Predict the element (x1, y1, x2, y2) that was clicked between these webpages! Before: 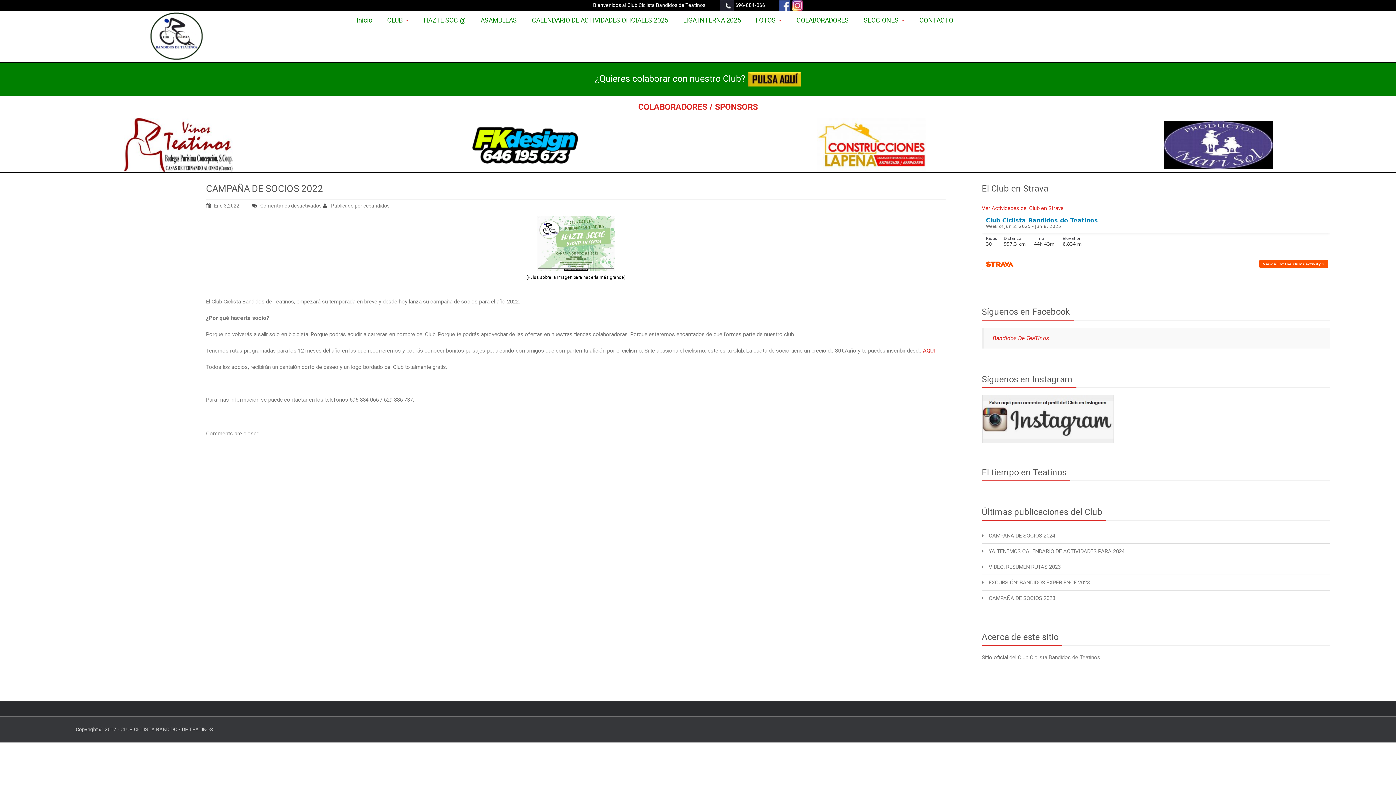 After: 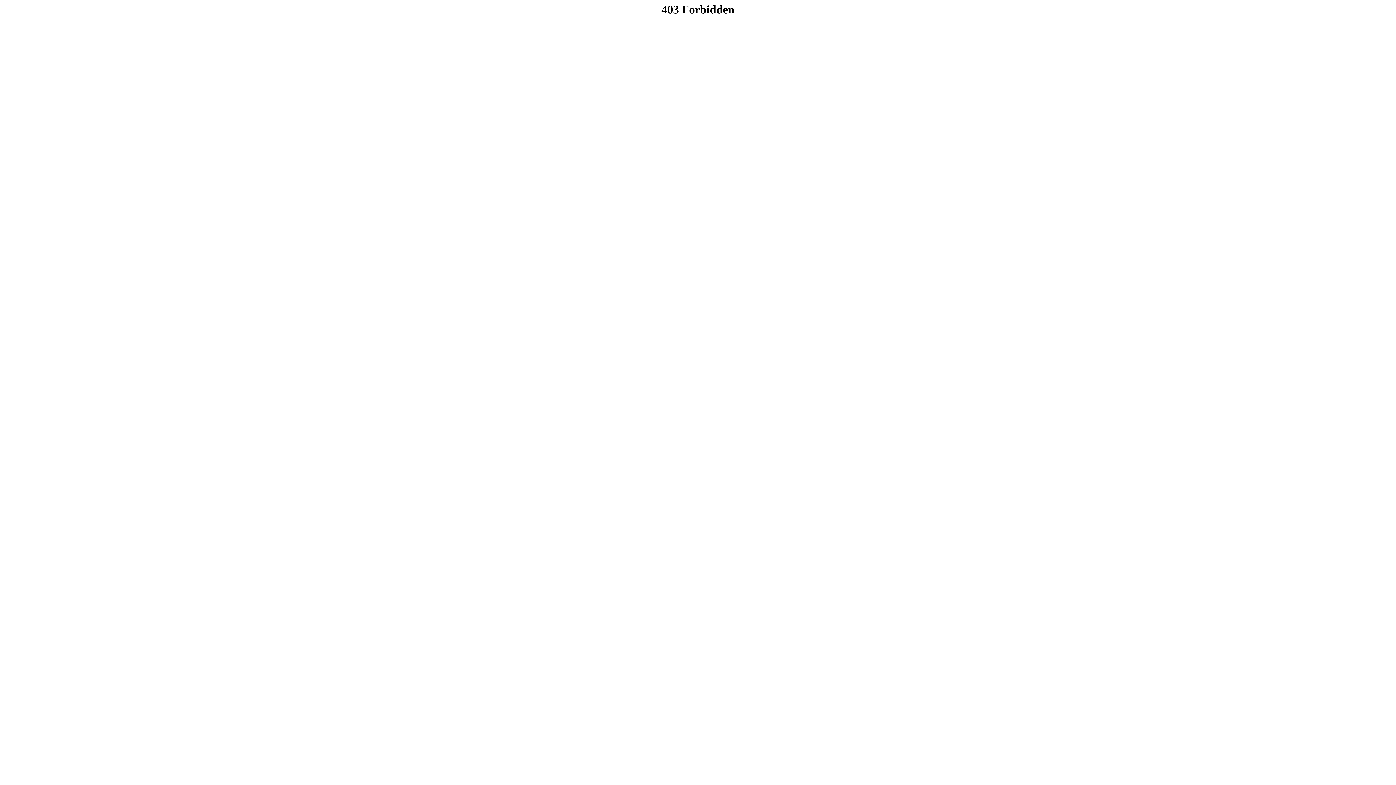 Action: bbox: (982, 205, 1063, 211) label: Ver Actividades del Club en Strava 